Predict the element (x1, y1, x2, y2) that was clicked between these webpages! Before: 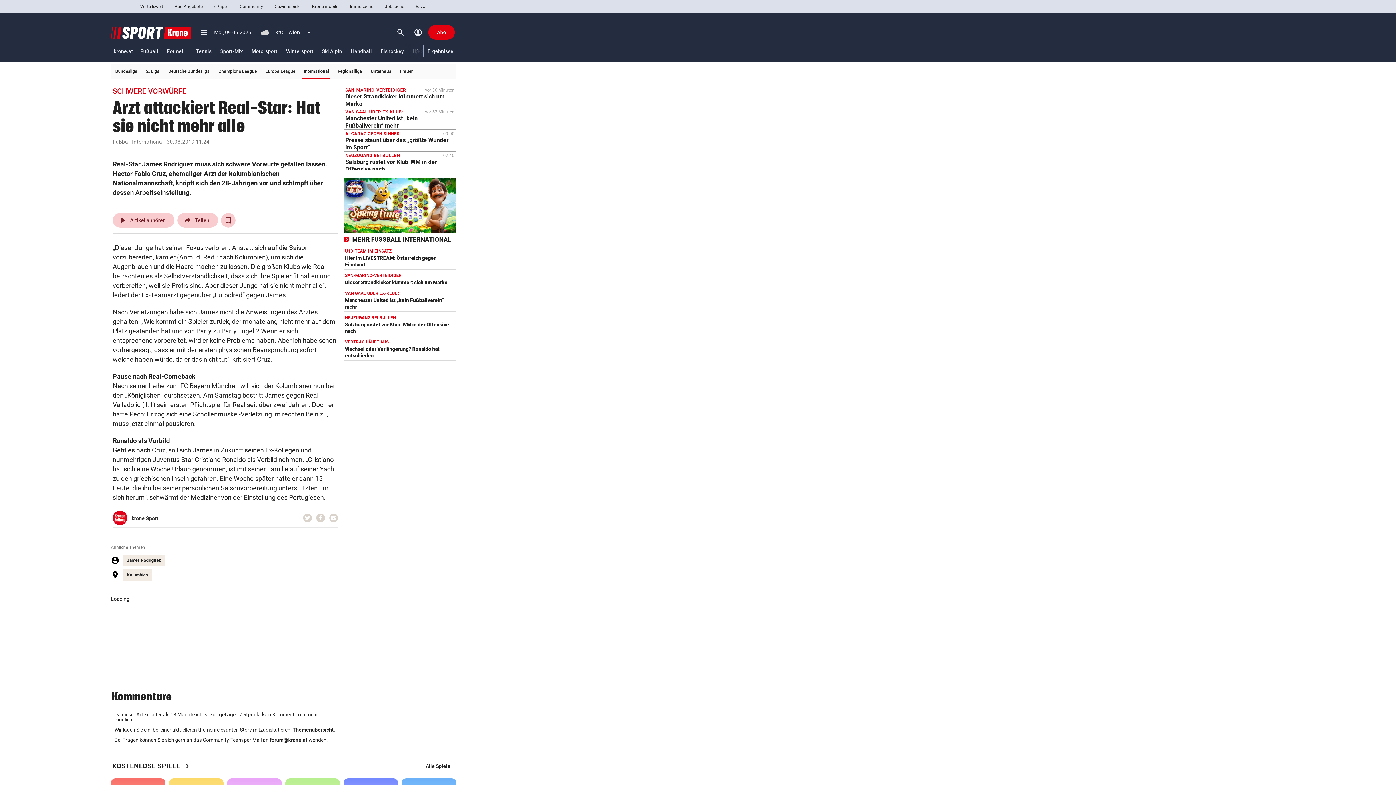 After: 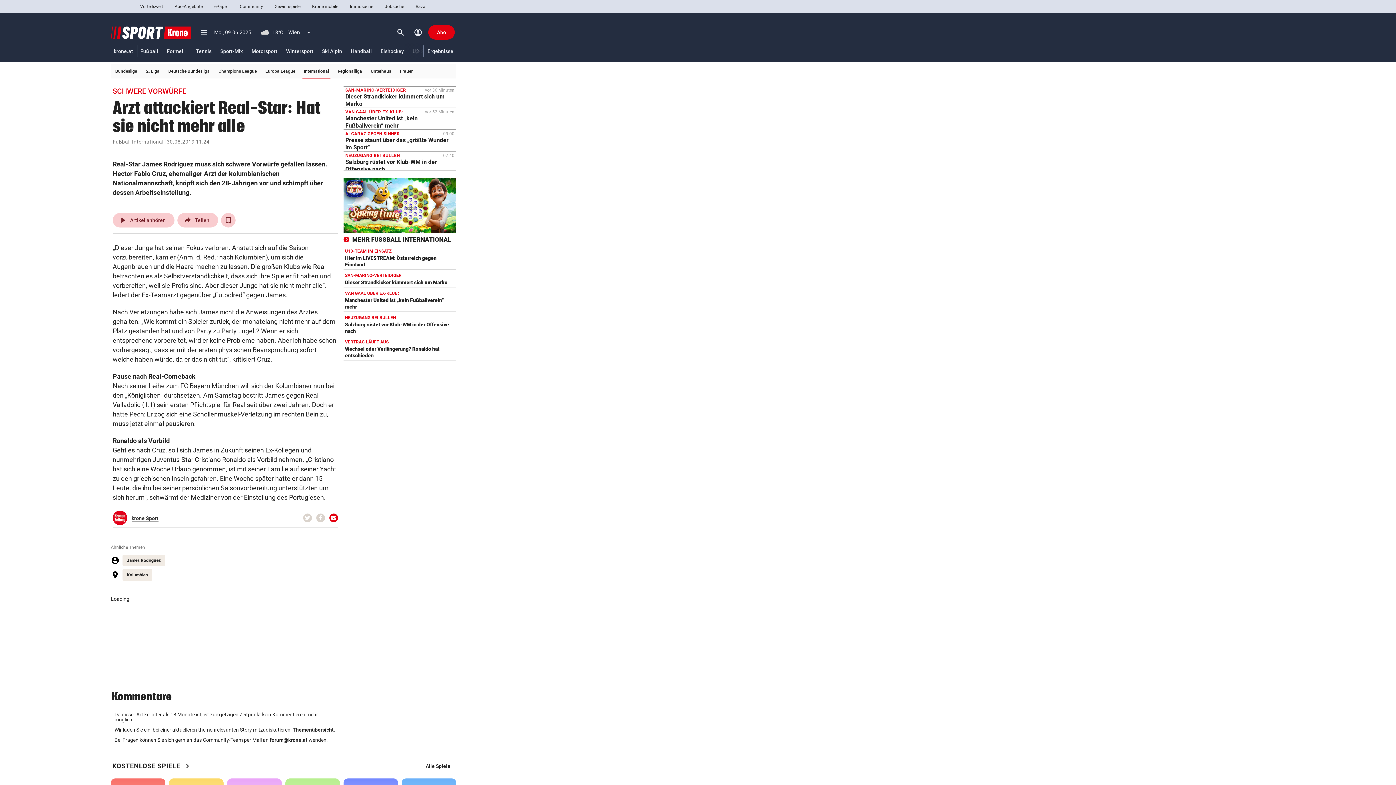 Action: label: Email schreiben bbox: (329, 513, 338, 522)